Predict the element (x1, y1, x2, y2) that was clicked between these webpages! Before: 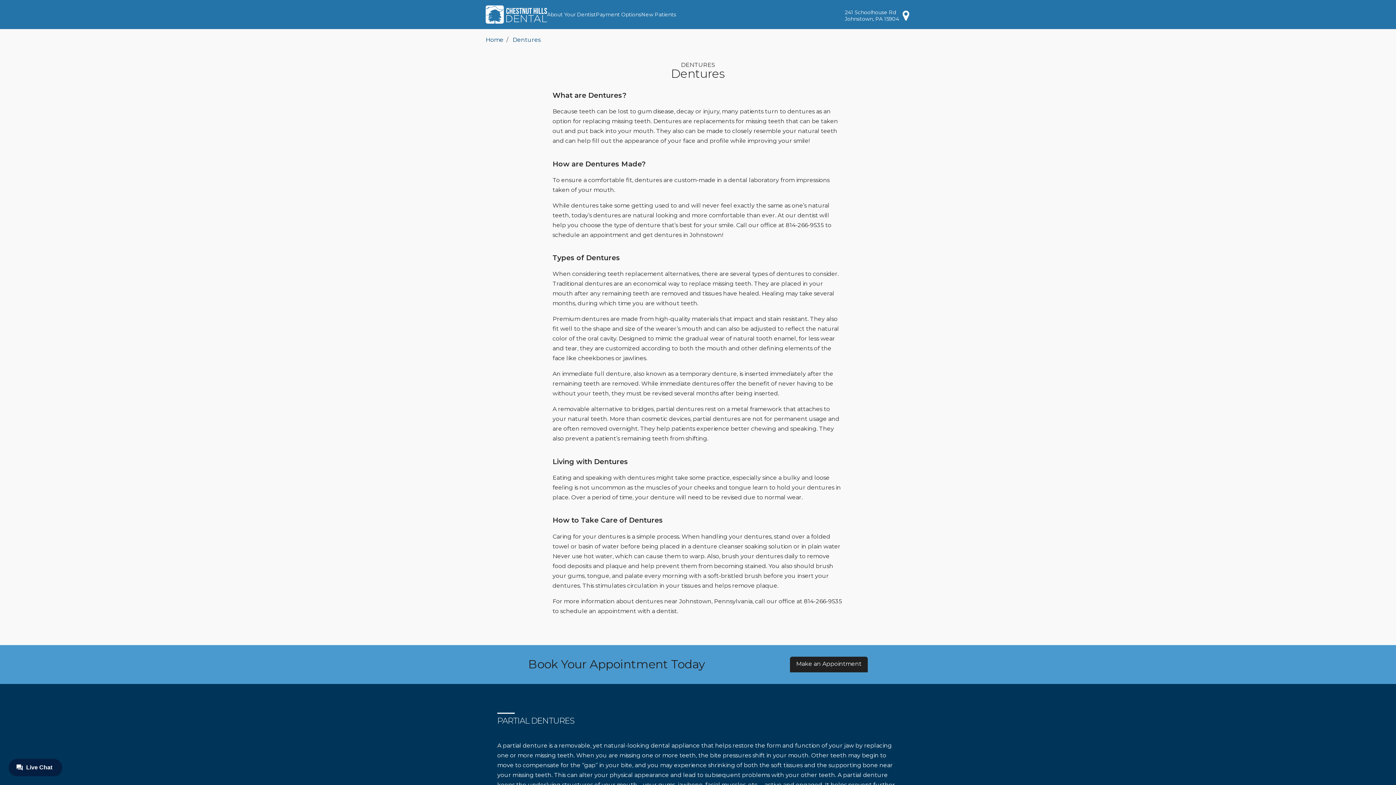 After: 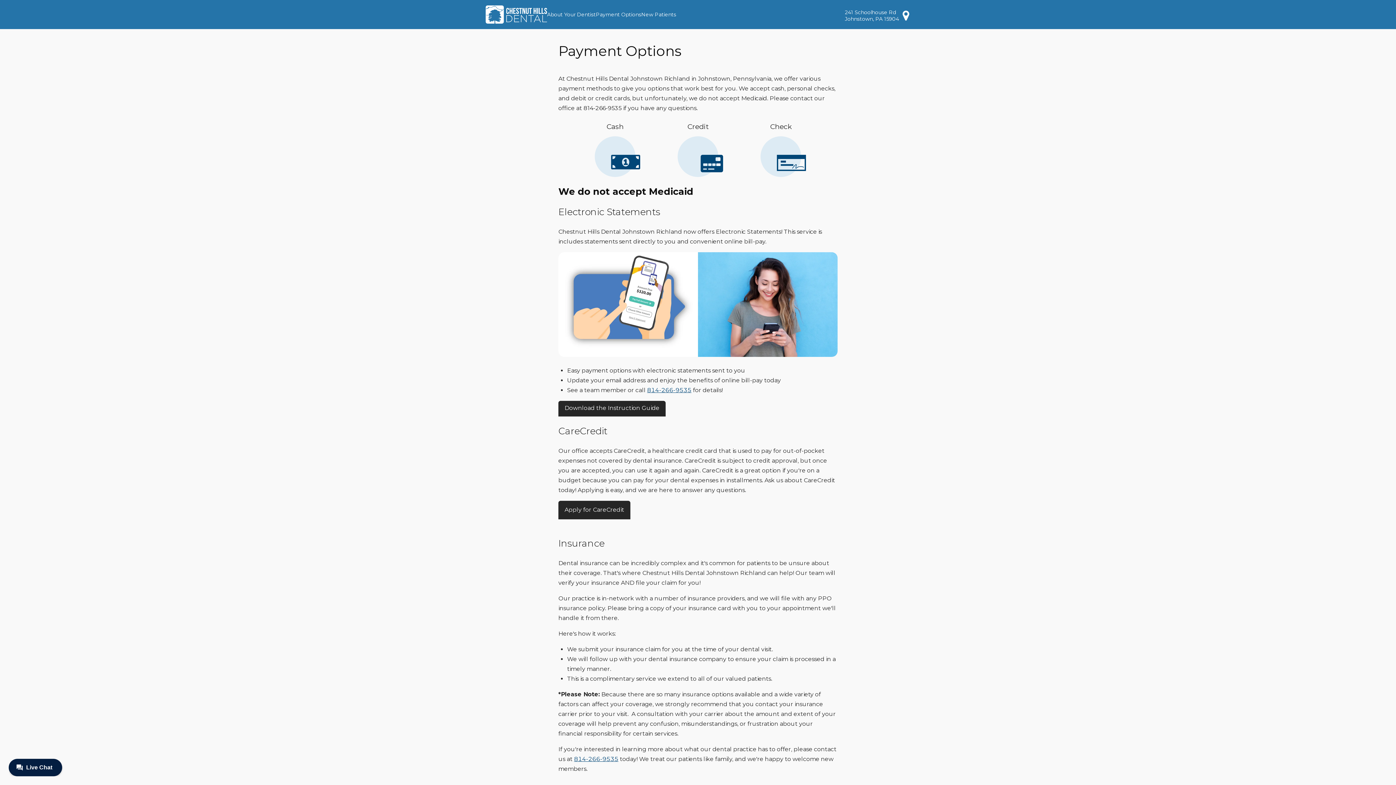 Action: label: Payment Options bbox: (596, 8, 641, 20)